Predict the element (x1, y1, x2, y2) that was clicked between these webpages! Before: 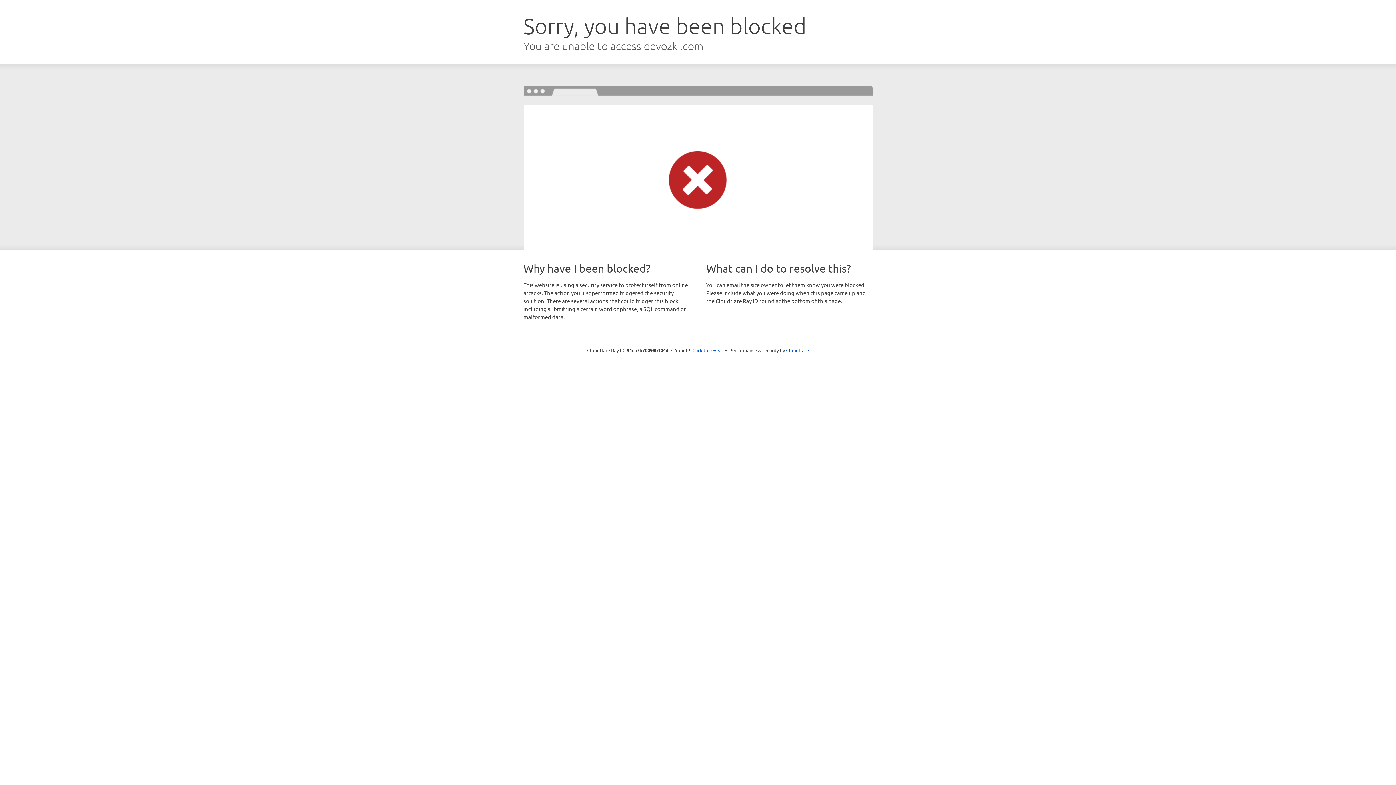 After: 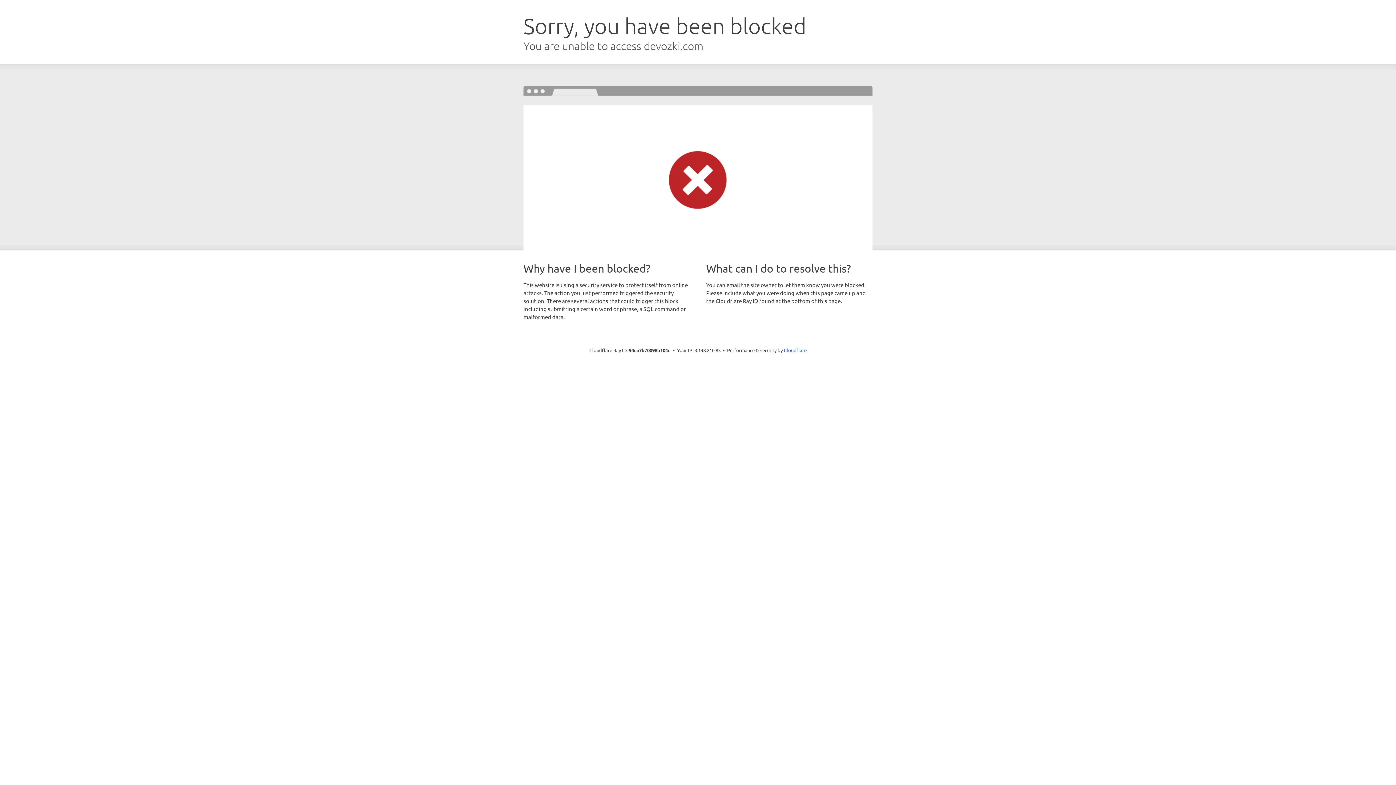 Action: label: Click to reveal bbox: (692, 346, 723, 353)